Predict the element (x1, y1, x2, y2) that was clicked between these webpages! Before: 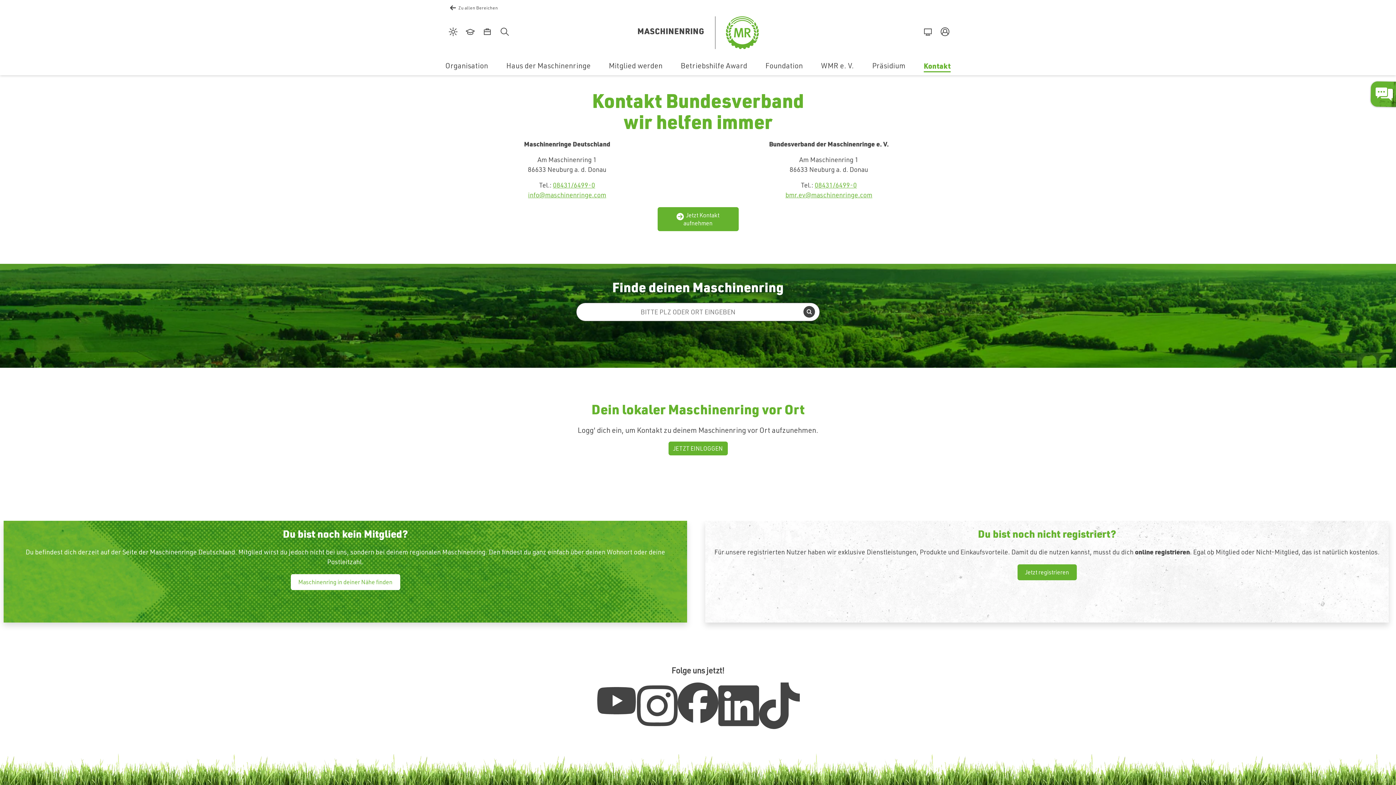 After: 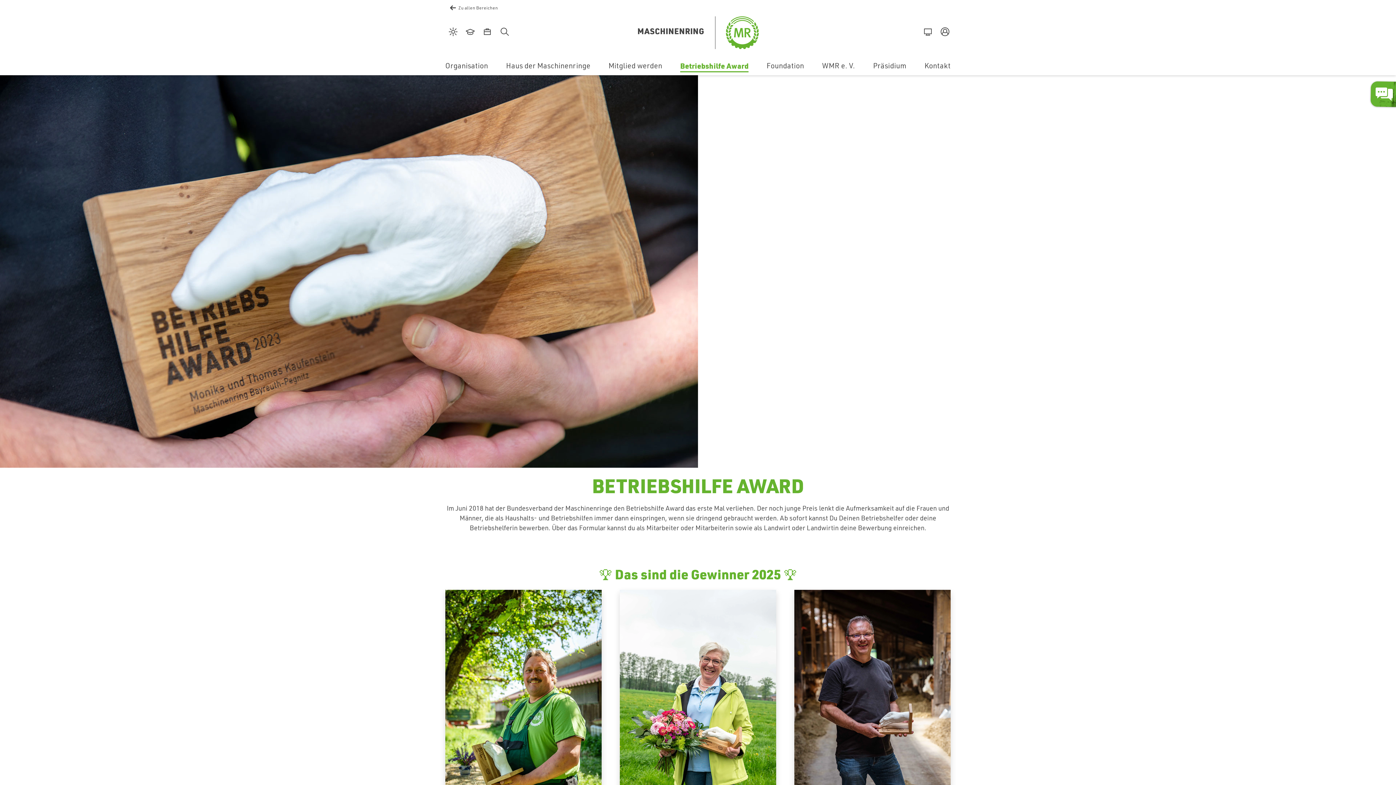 Action: bbox: (671, 60, 756, 75) label: Betriebshilfe Award